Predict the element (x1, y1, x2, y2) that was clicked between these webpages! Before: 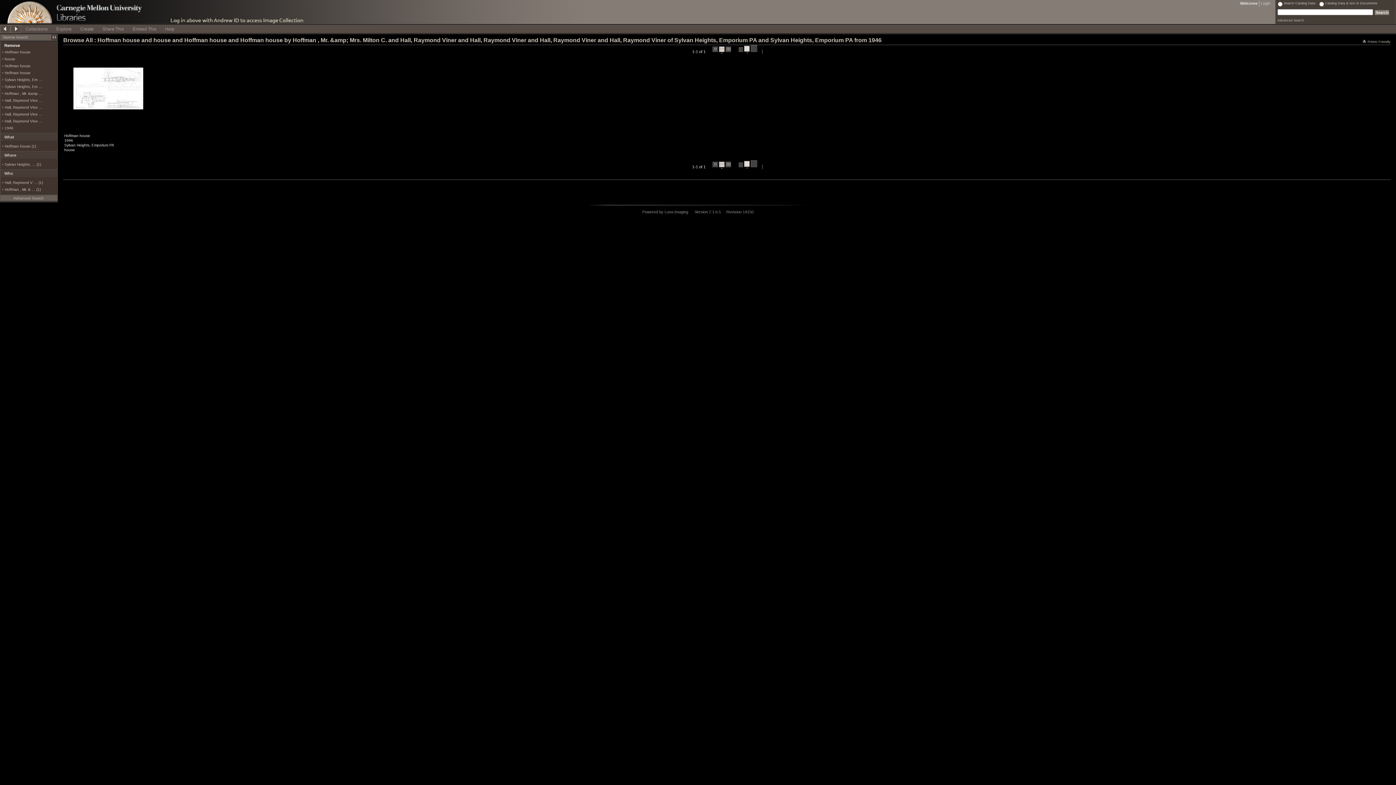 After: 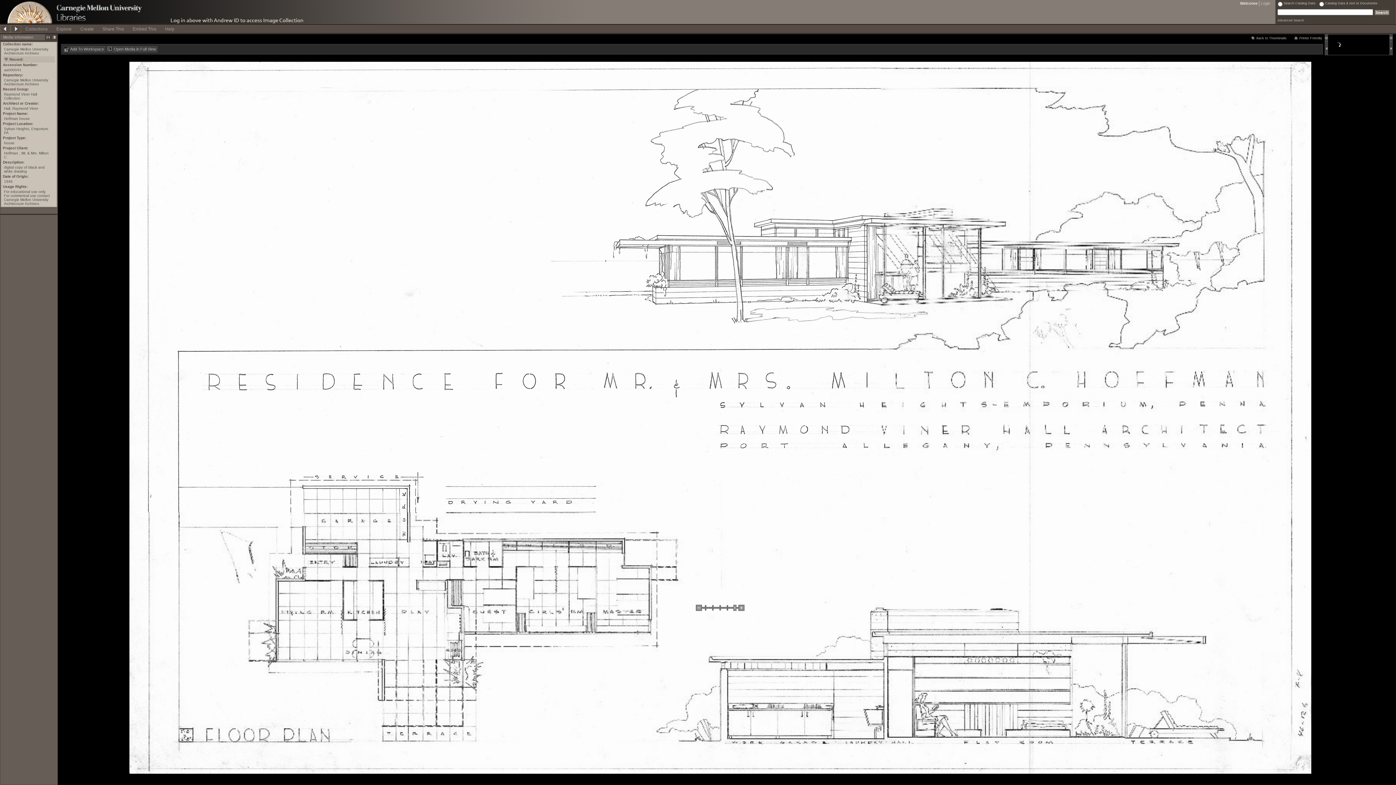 Action: bbox: (72, 105, 144, 111)